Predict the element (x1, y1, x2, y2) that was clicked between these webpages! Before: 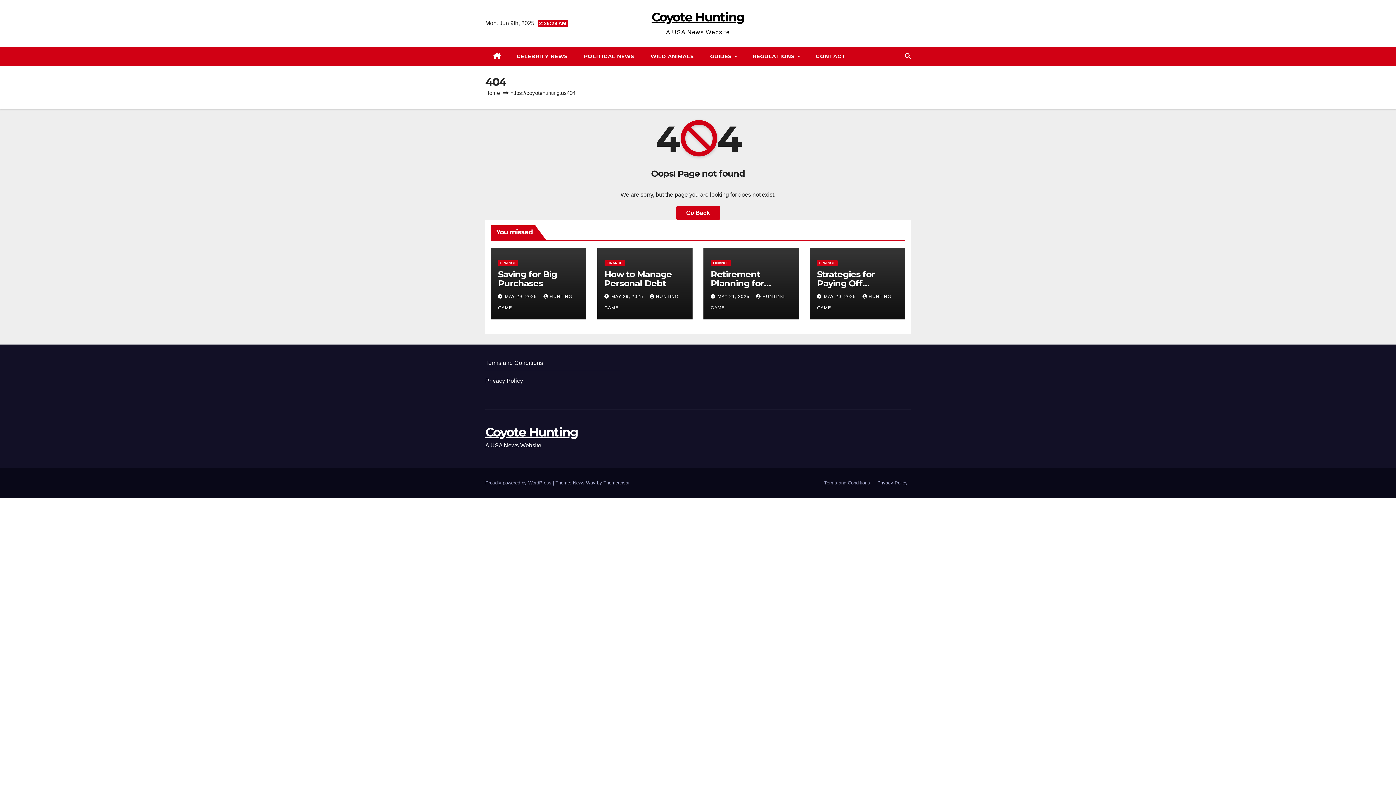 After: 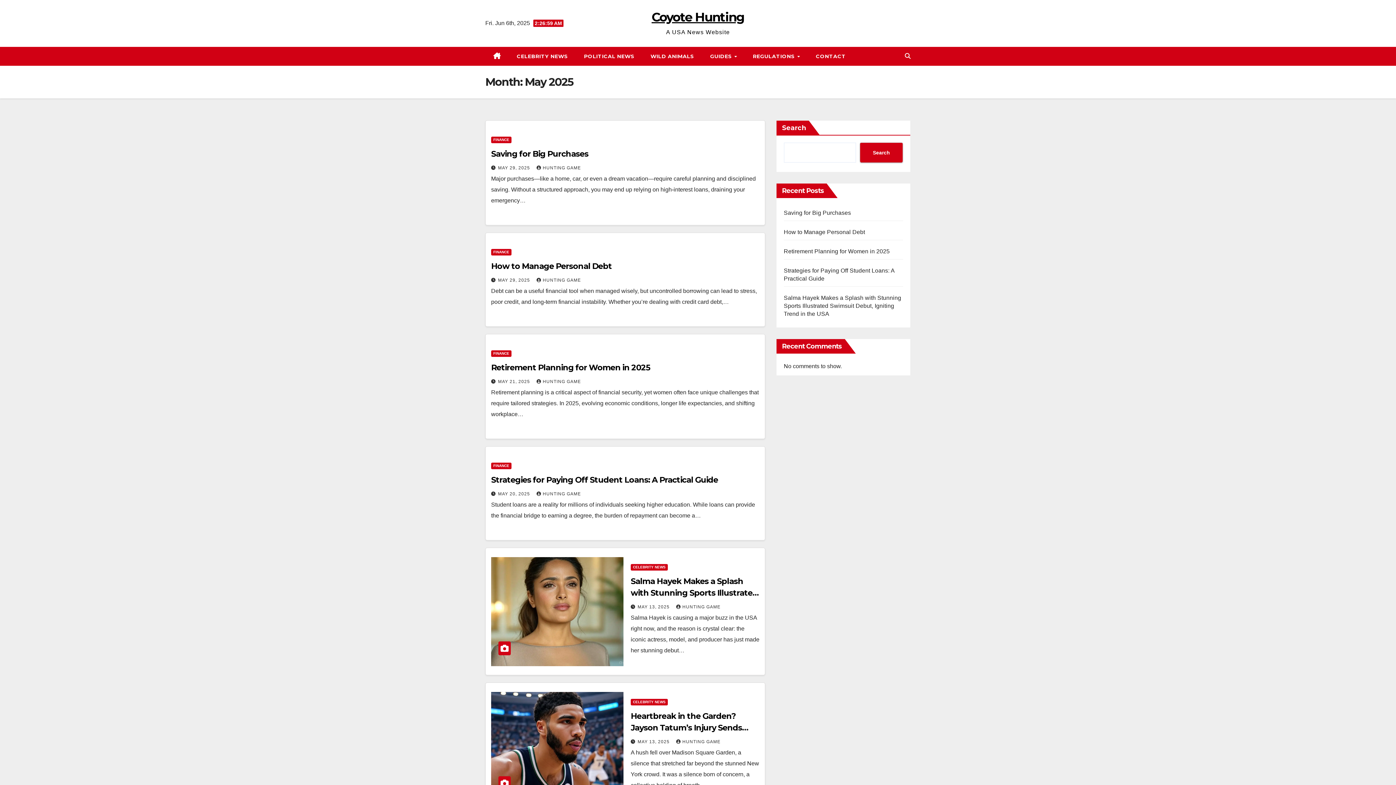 Action: bbox: (717, 294, 751, 299) label: MAY 21, 2025 